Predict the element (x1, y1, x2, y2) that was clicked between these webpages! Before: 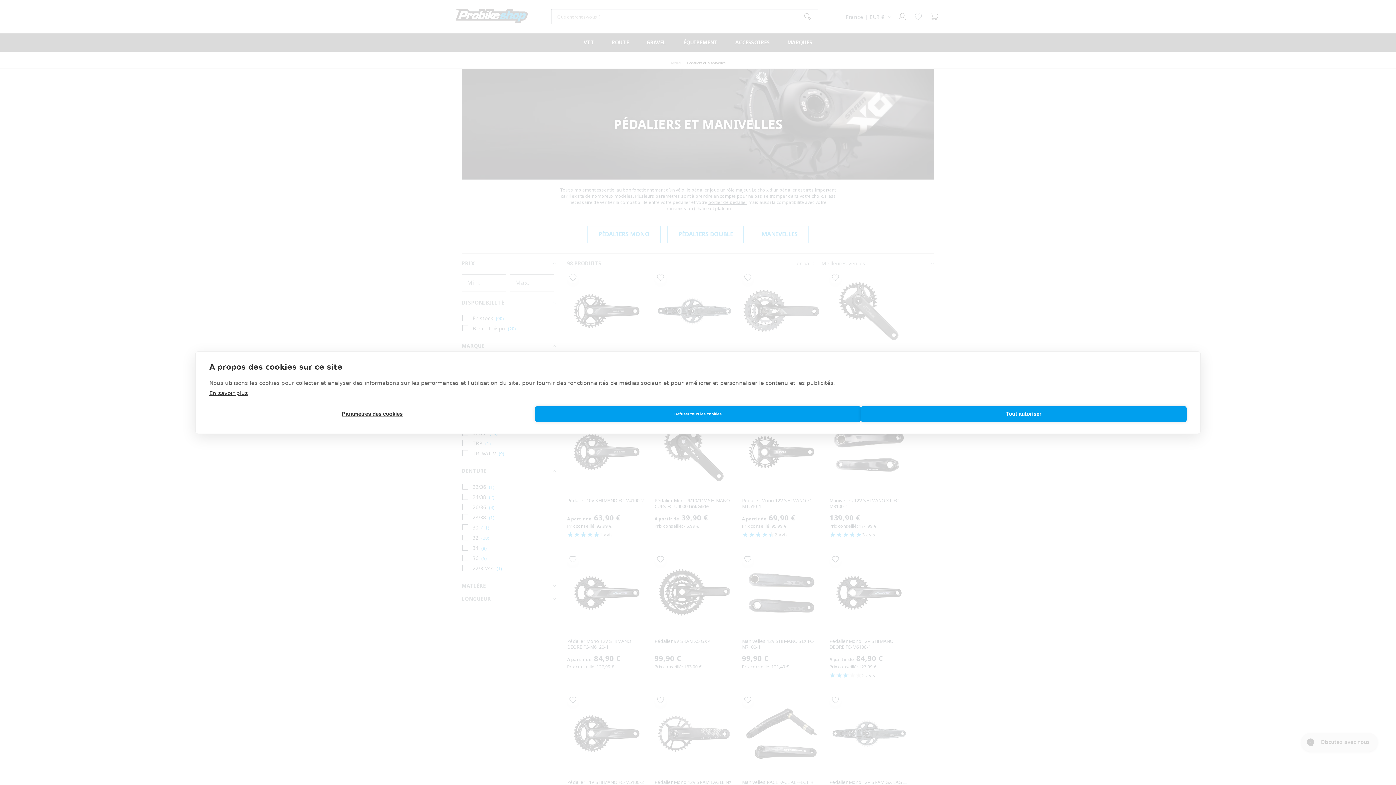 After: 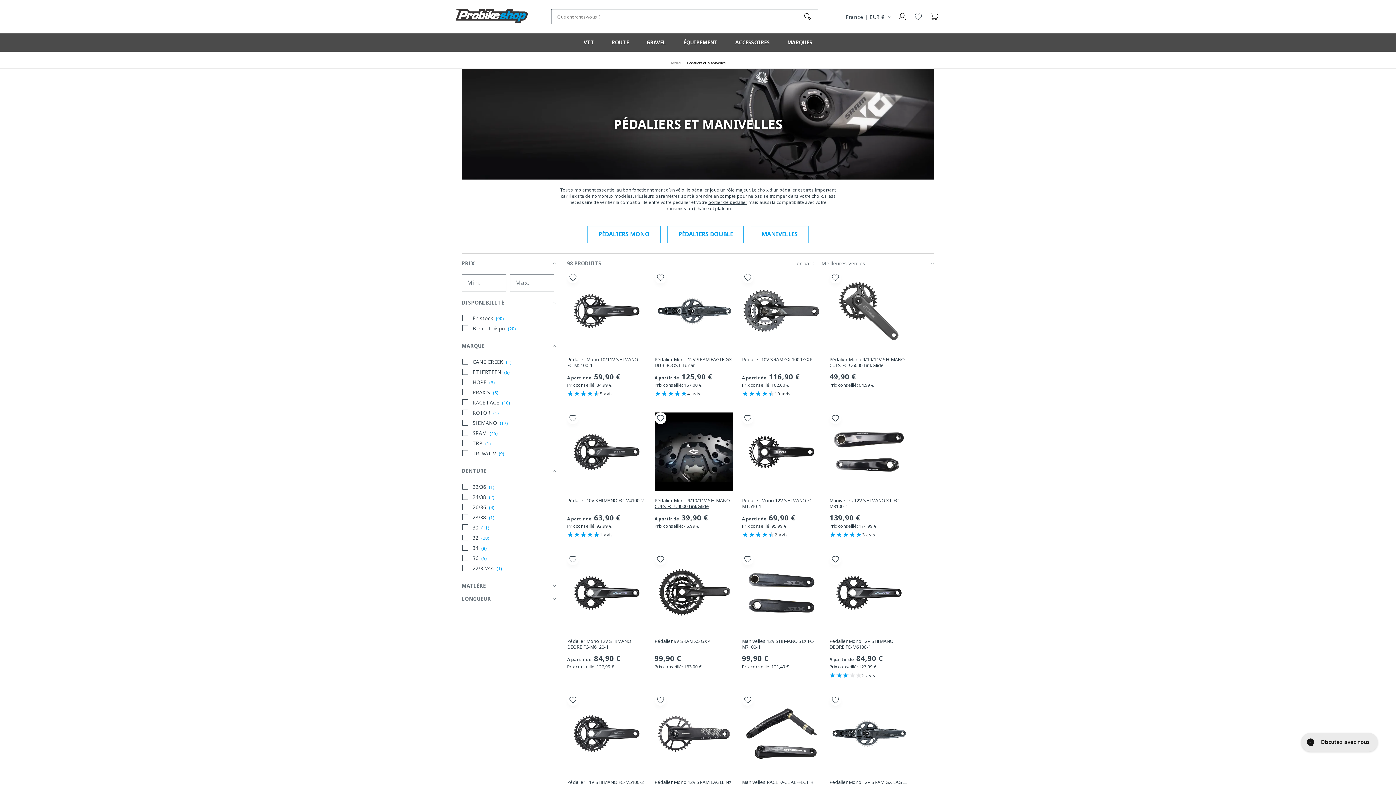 Action: bbox: (535, 406, 861, 422) label: Refuser tous les cookies